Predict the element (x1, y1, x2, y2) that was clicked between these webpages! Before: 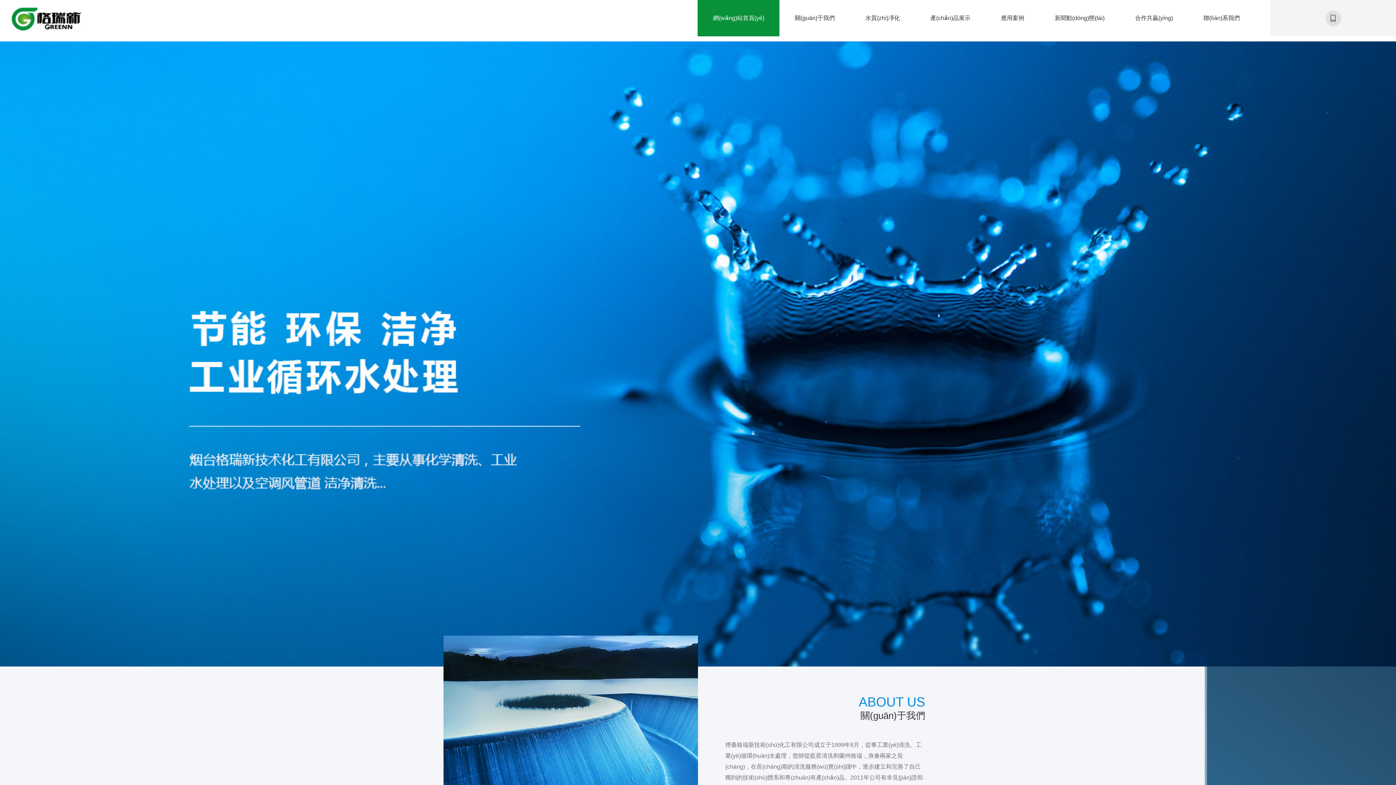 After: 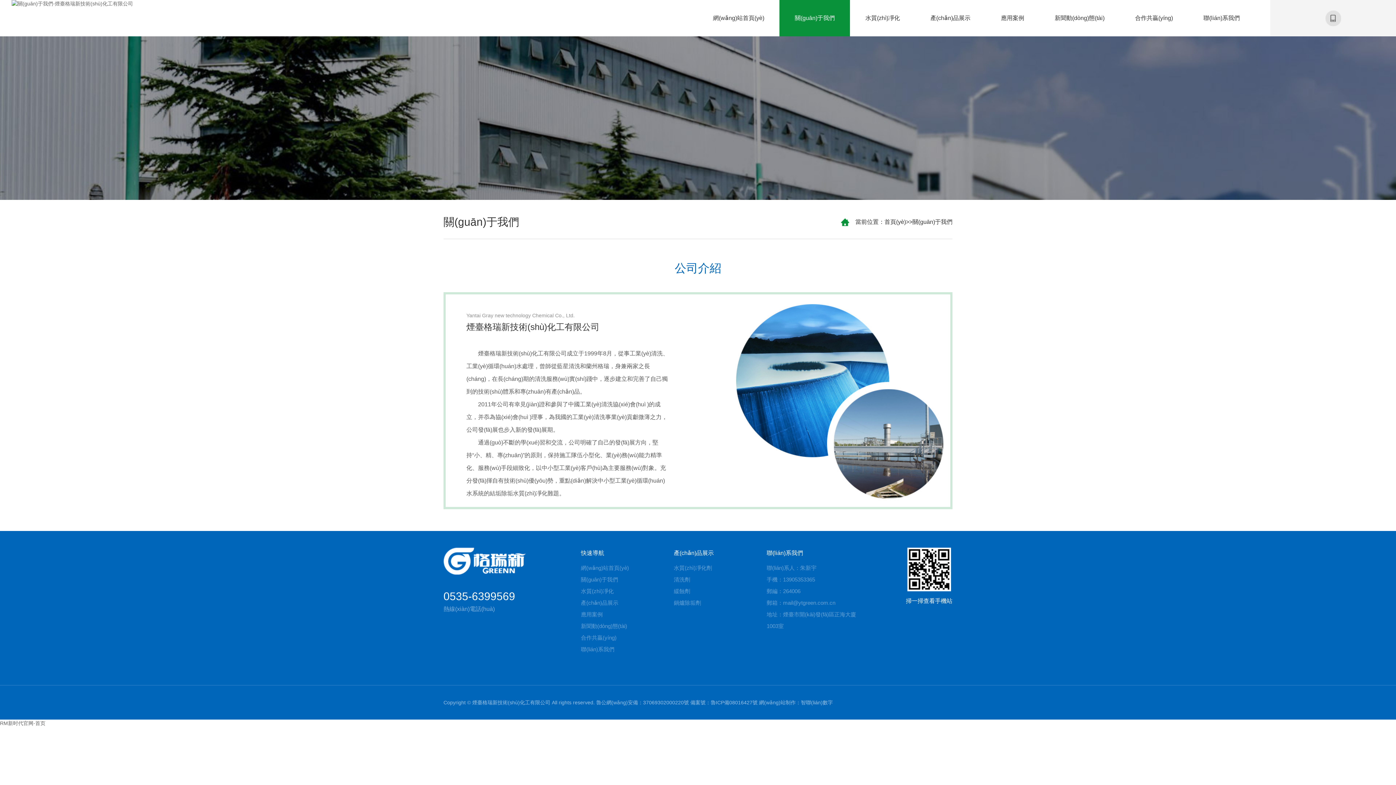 Action: label: 關(guān)于我們 bbox: (860, 710, 925, 721)